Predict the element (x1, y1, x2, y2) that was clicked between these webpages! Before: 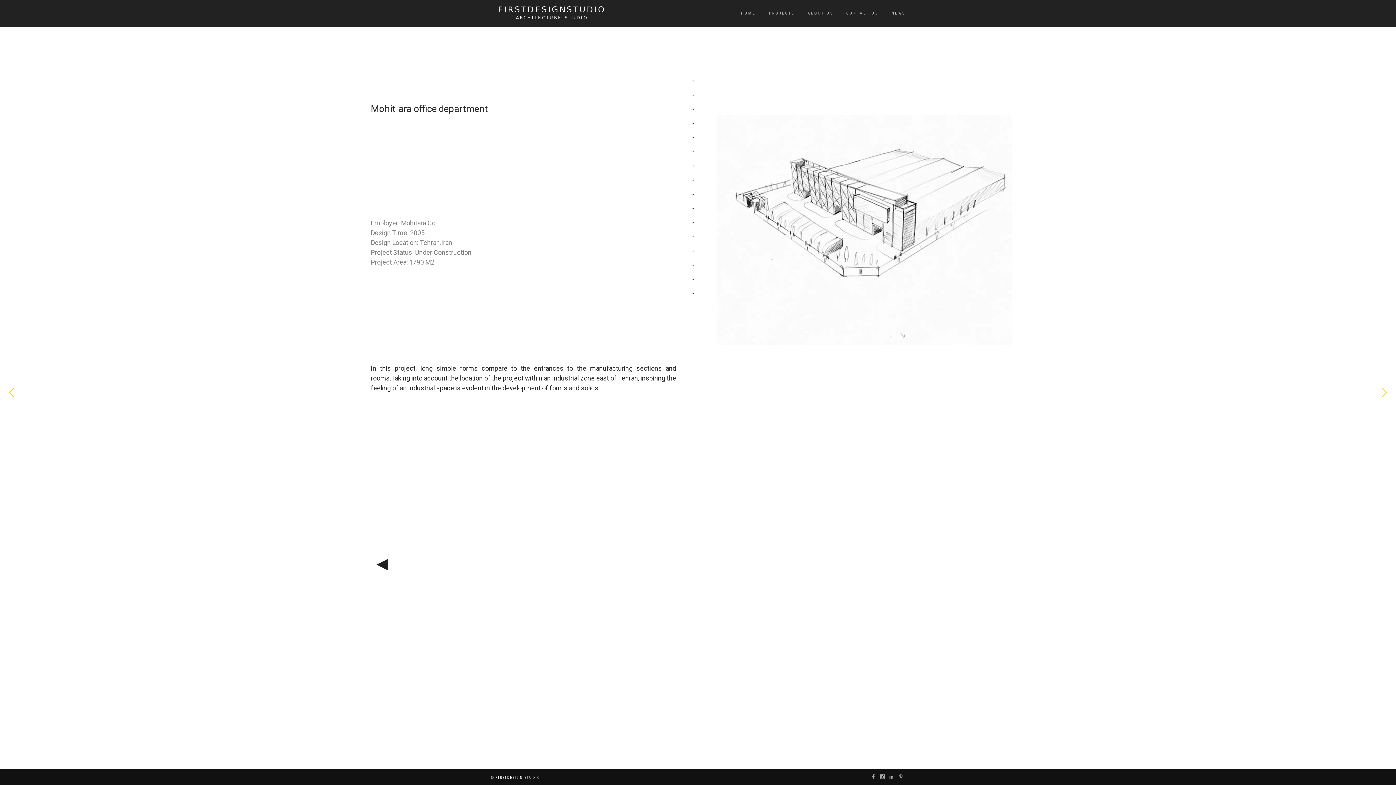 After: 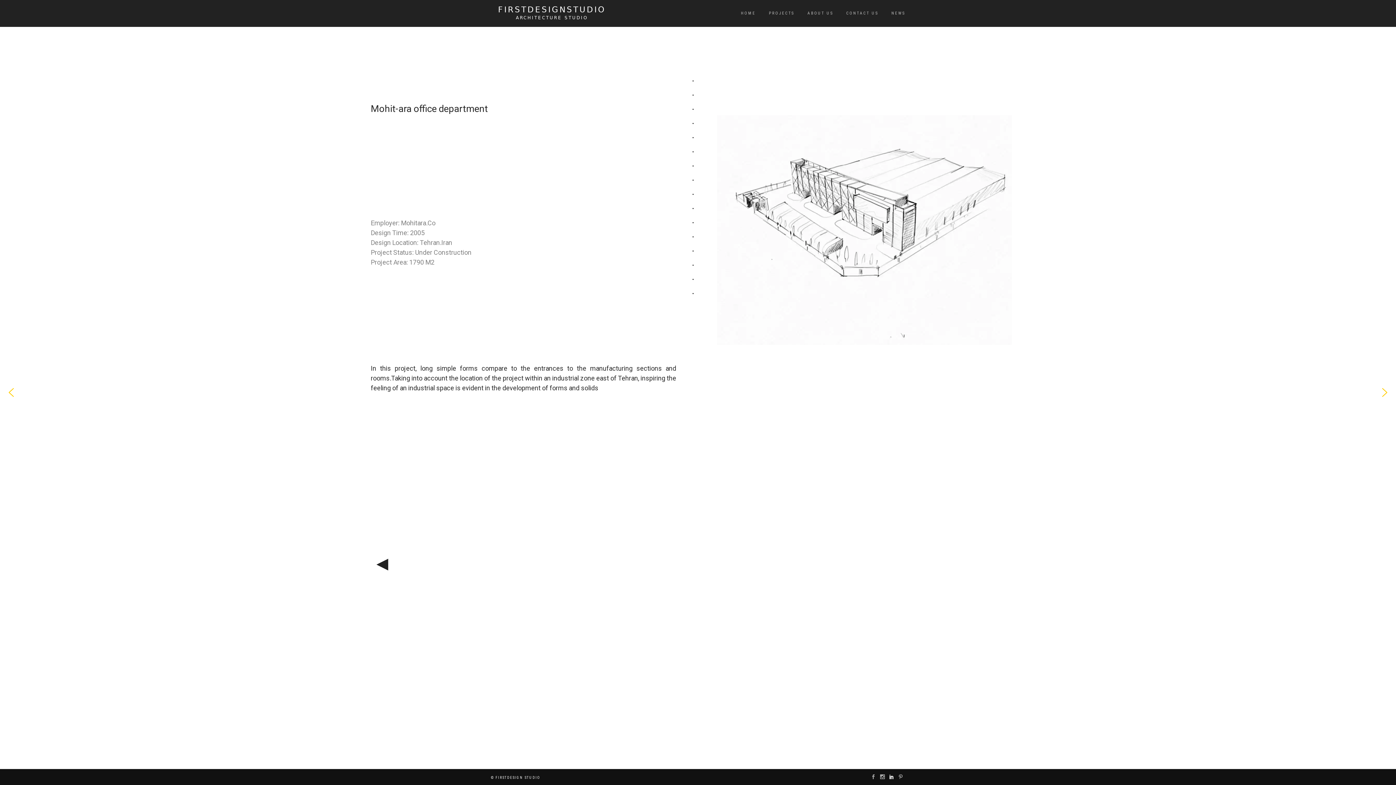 Action: bbox: (887, 773, 896, 781)